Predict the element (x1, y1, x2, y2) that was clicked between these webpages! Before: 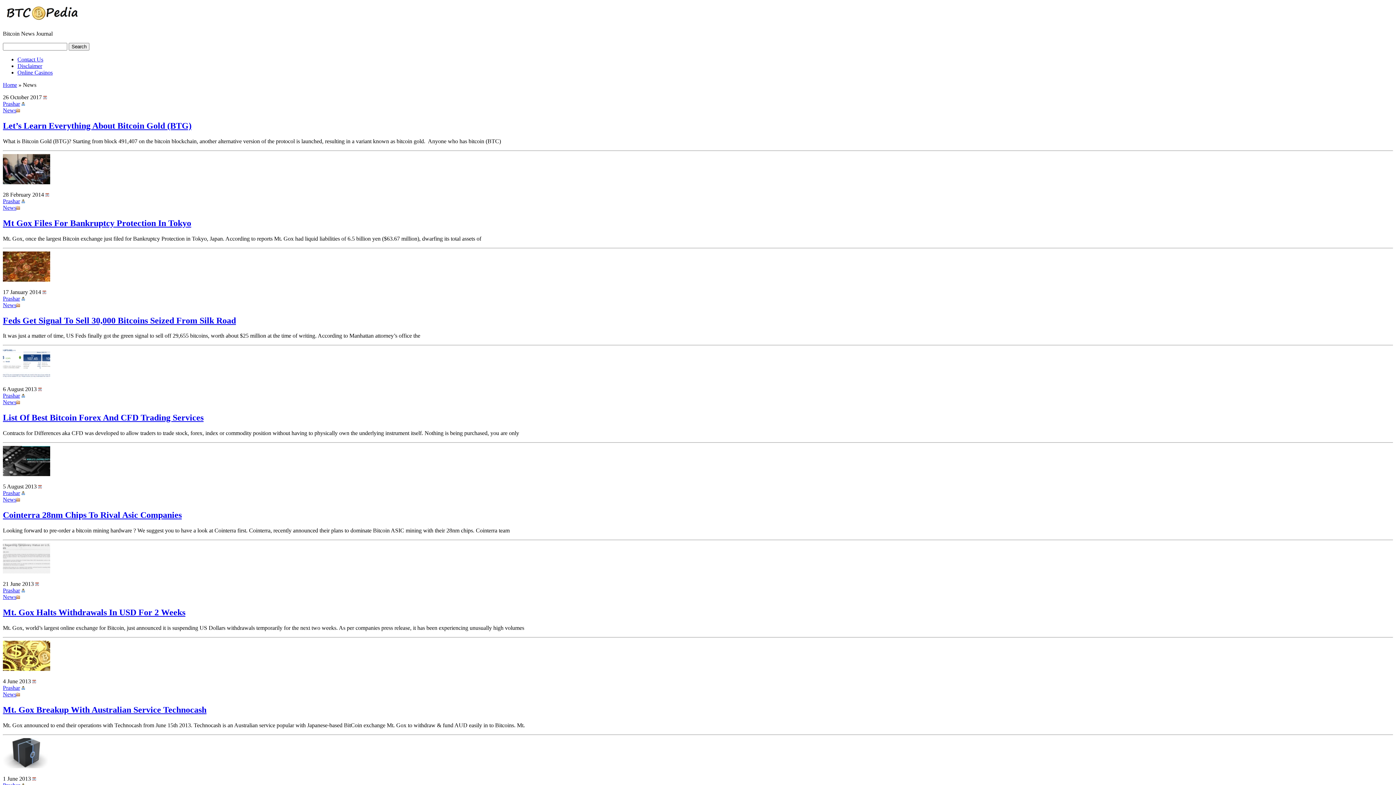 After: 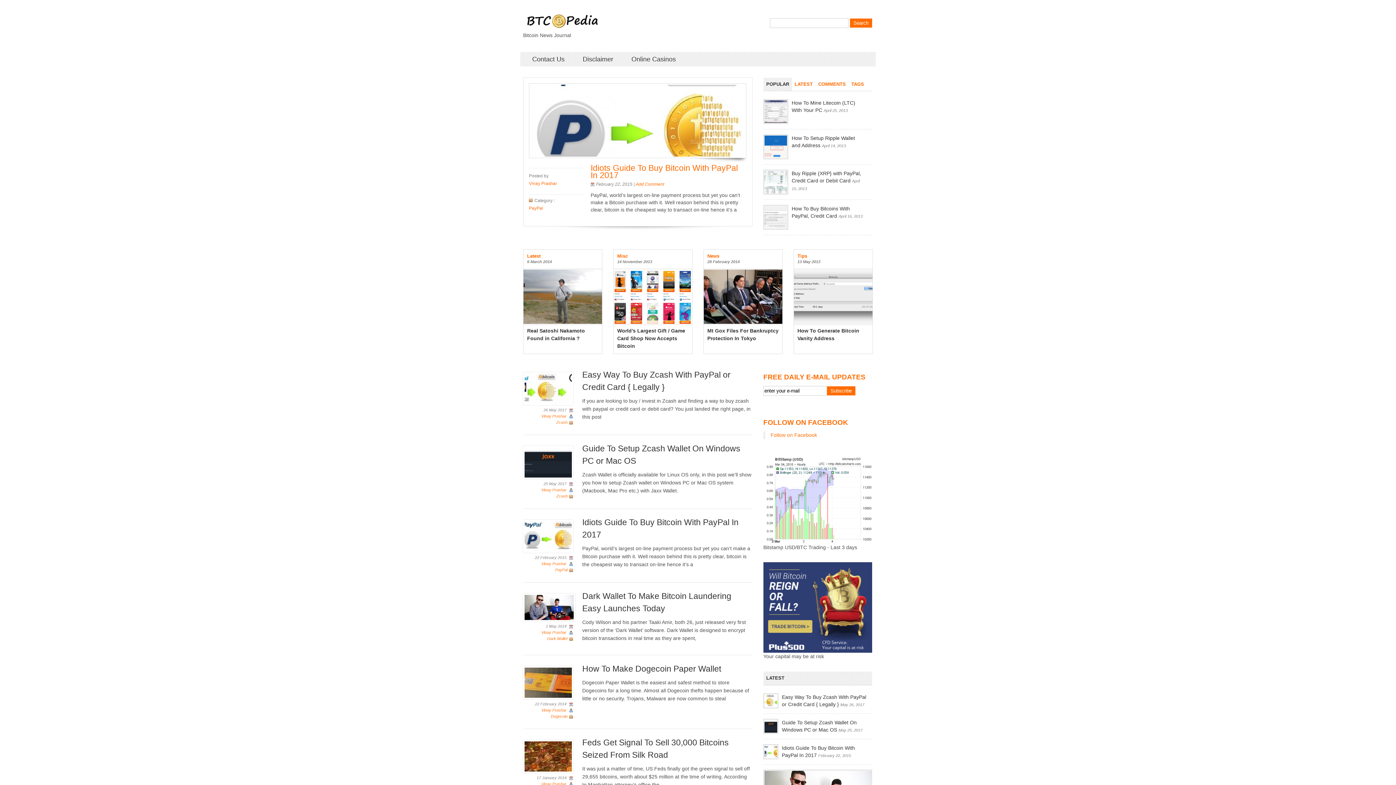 Action: bbox: (2, 587, 20, 593) label: Prashar